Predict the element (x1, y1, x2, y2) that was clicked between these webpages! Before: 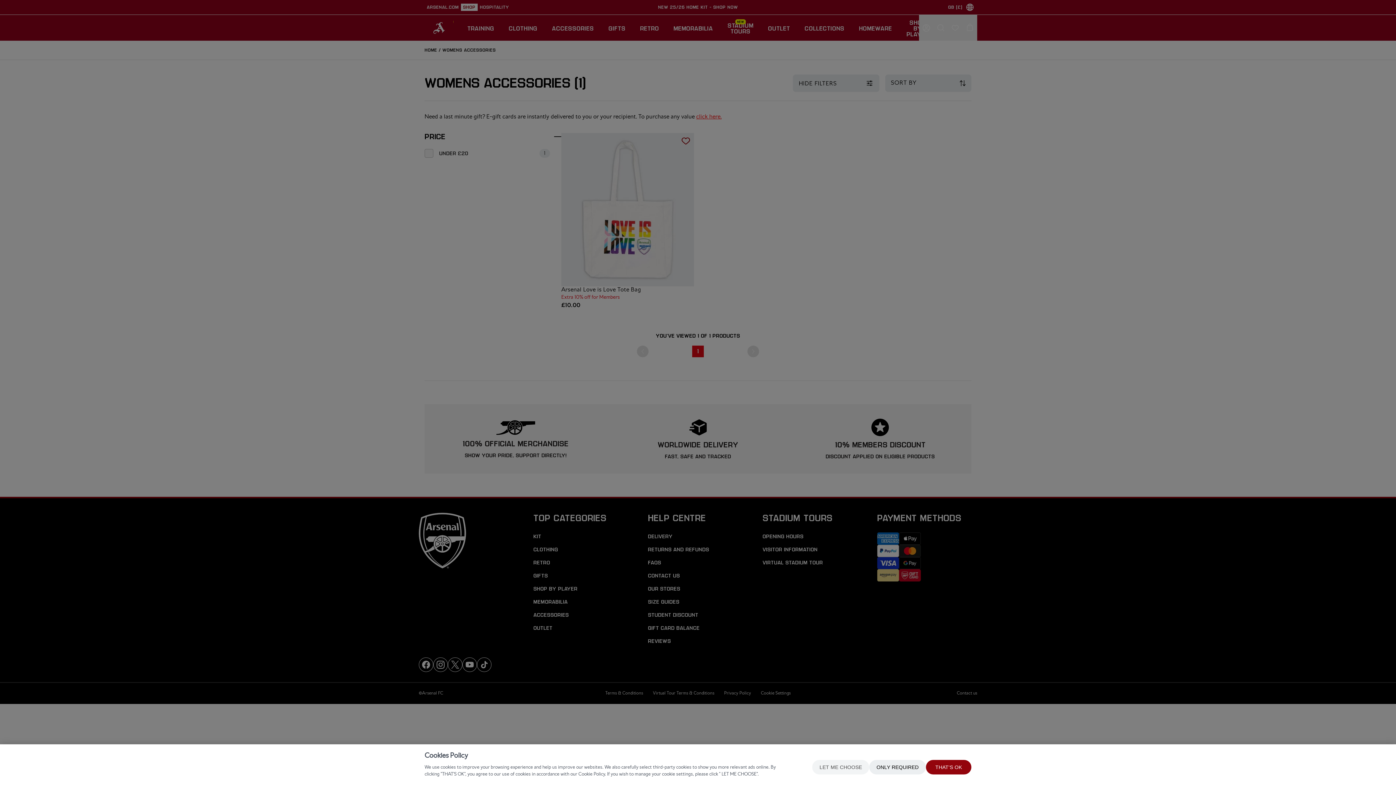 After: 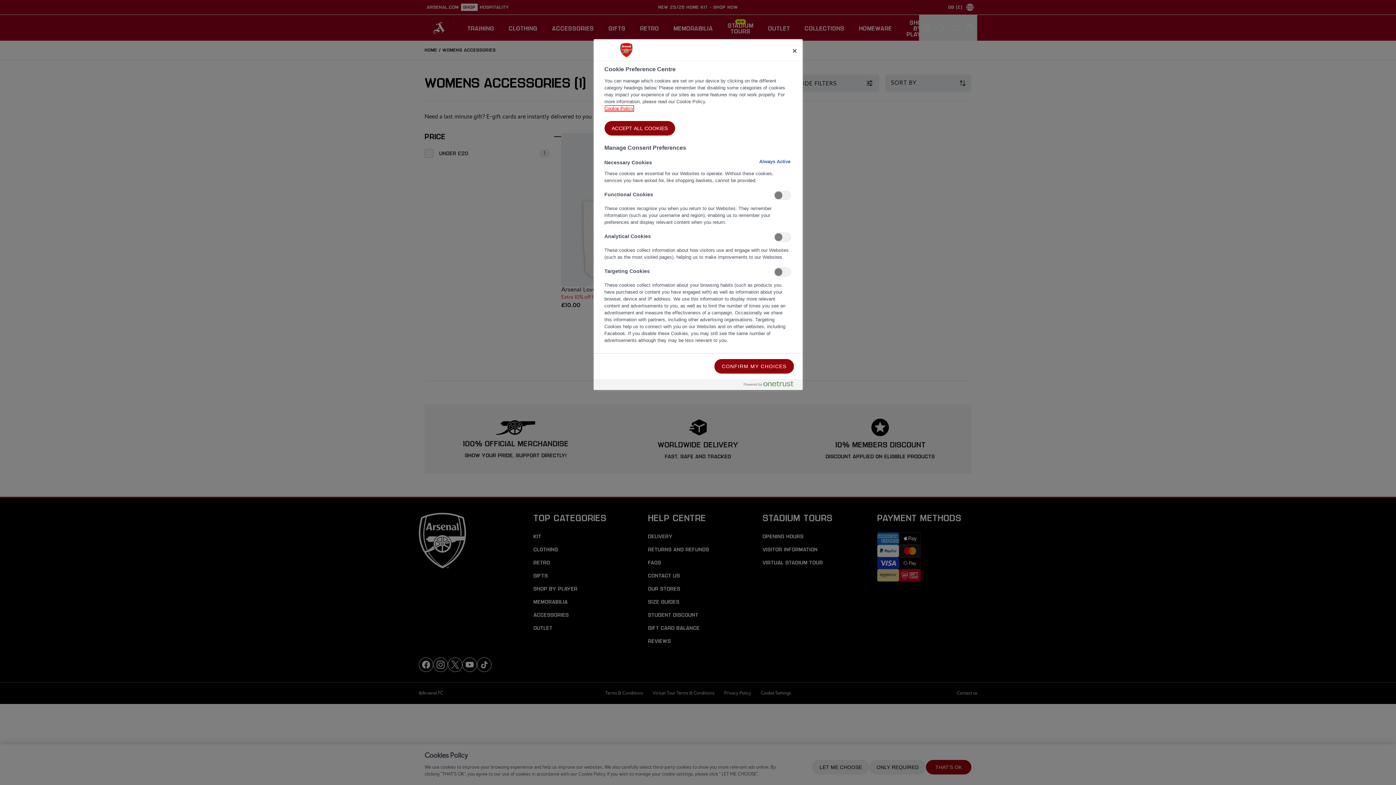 Action: label: LET ME CHOOSE bbox: (812, 760, 869, 774)